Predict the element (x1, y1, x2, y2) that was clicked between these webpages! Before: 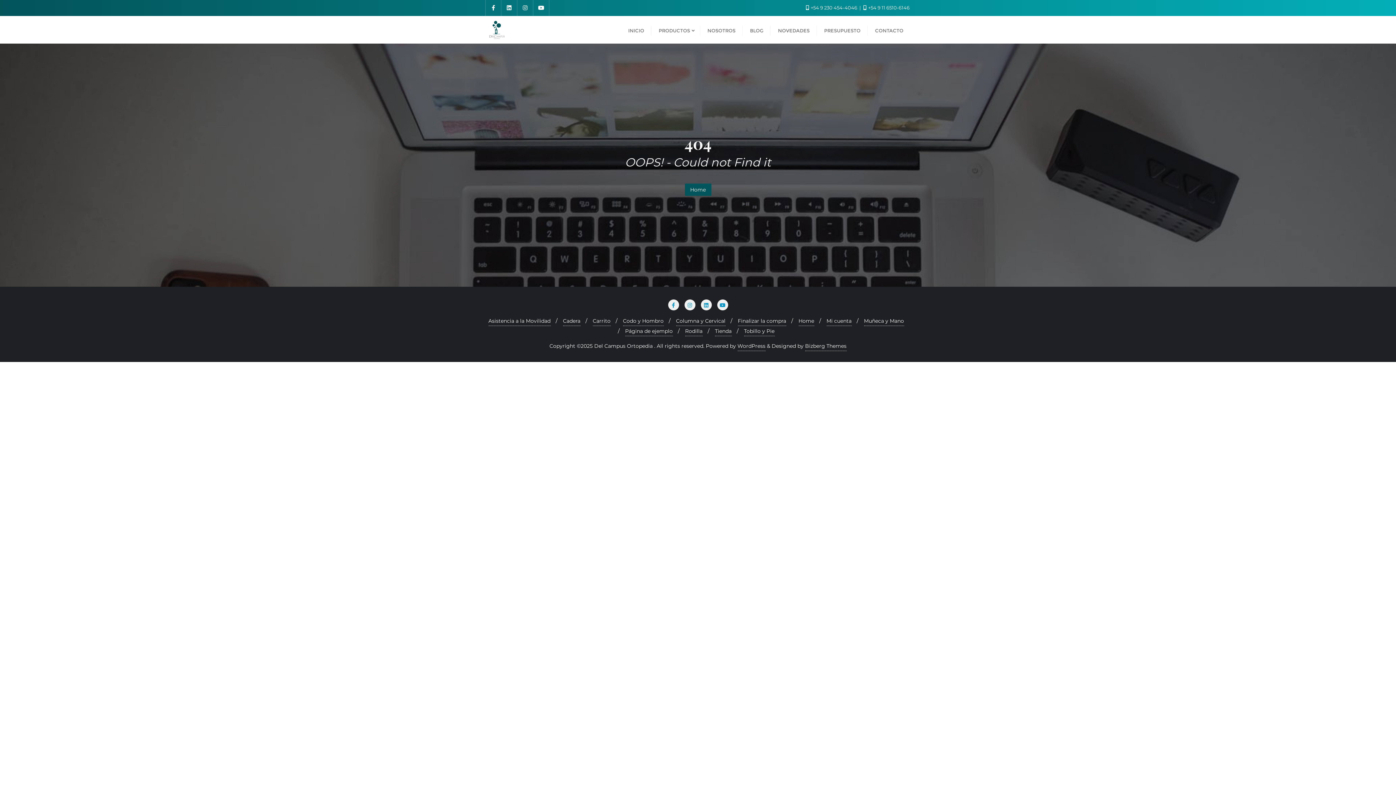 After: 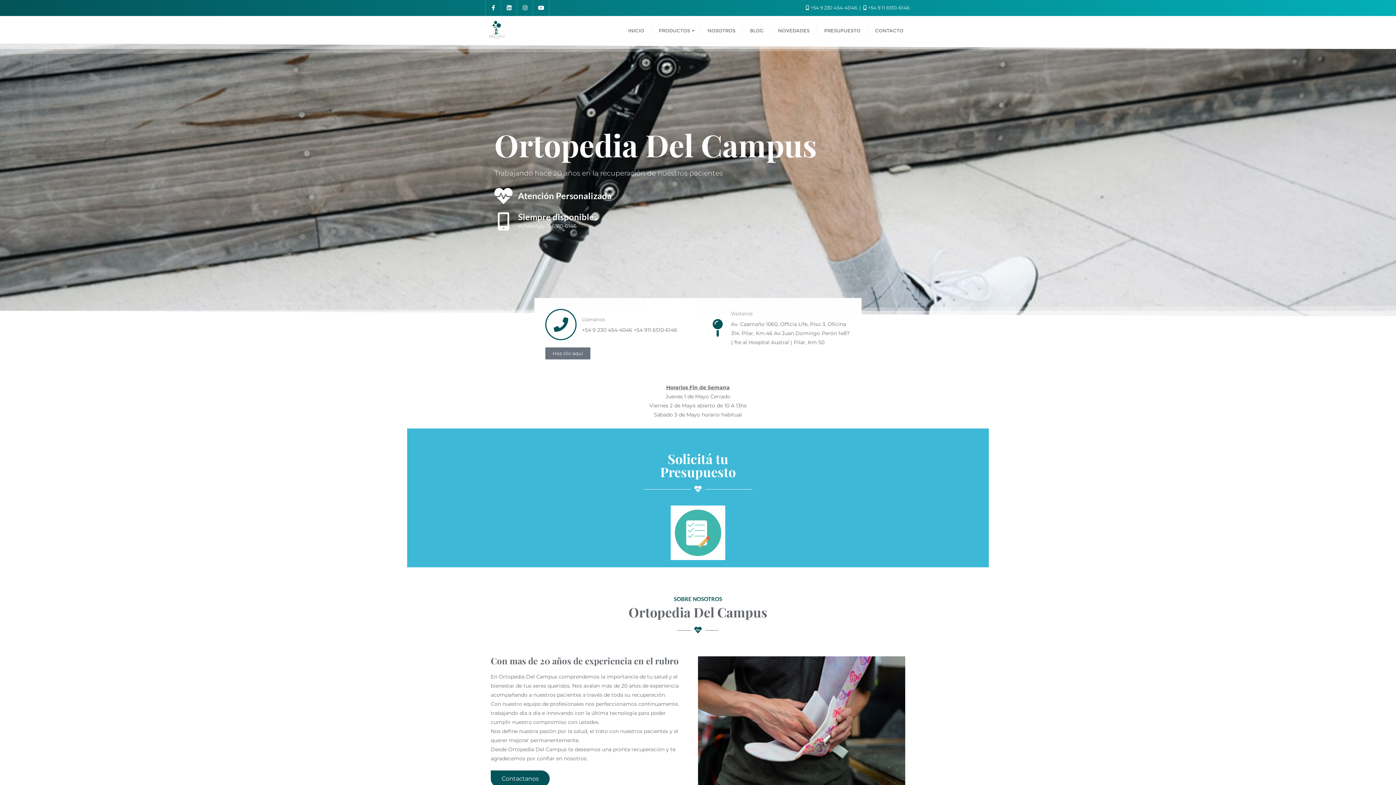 Action: label: INICIO bbox: (621, 16, 651, 43)